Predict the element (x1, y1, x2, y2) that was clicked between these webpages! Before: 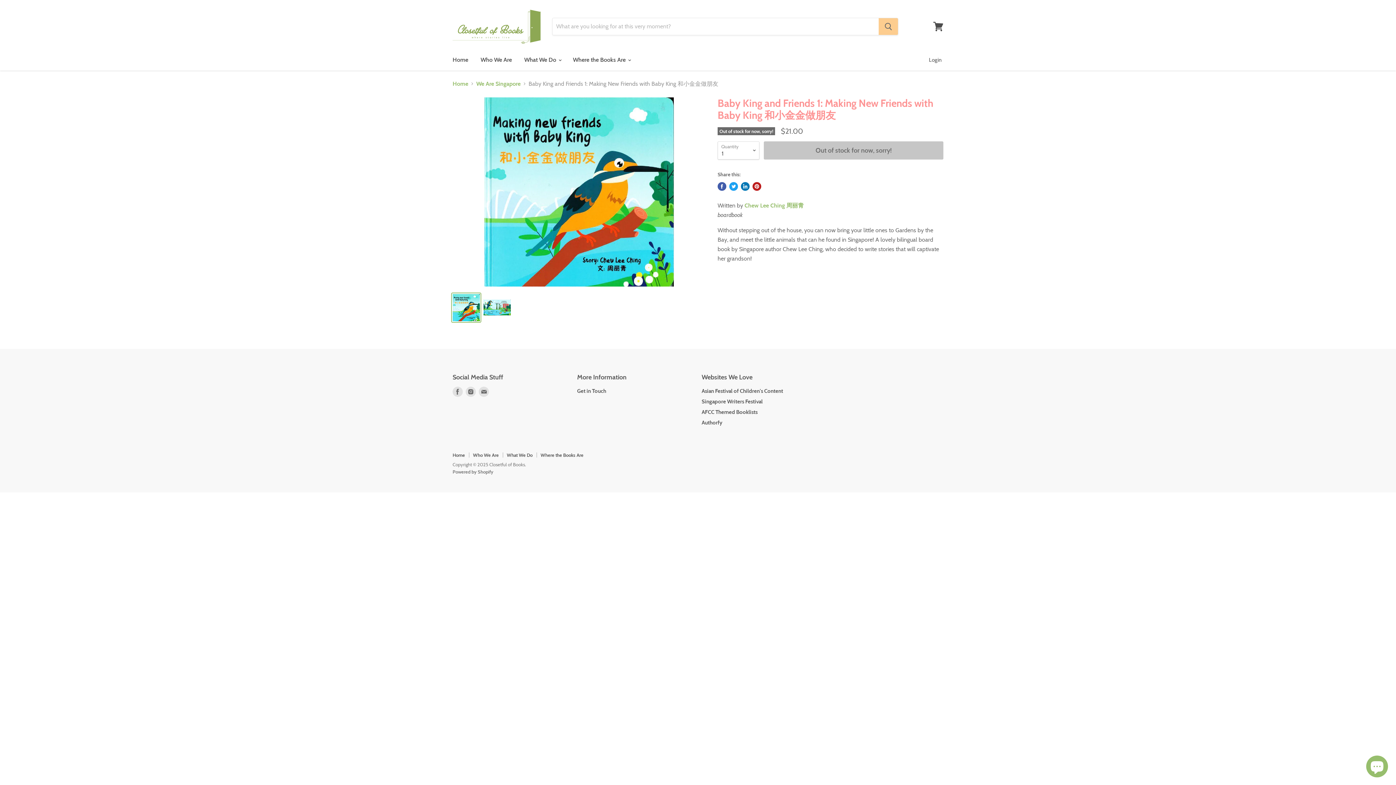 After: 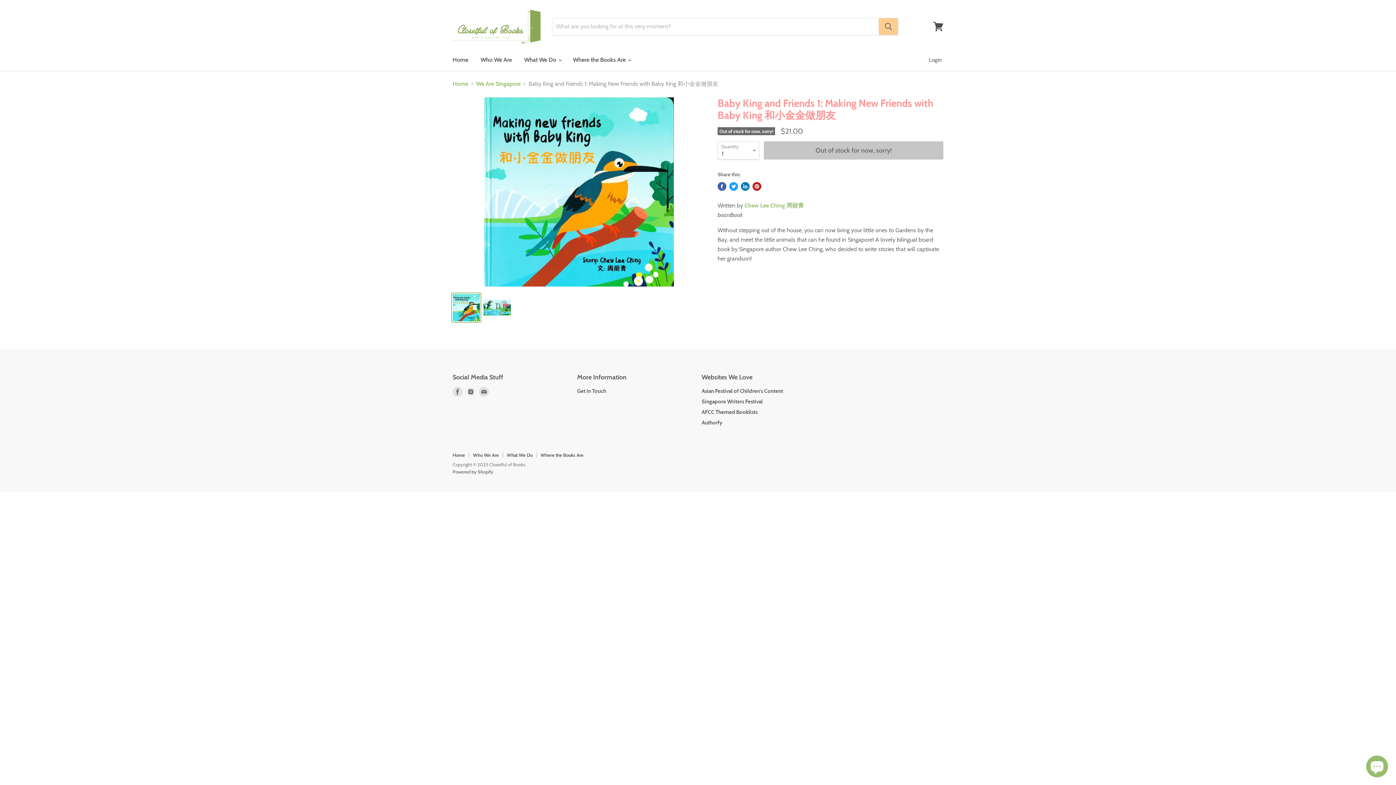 Action: label: Find us on Instagram bbox: (464, 385, 477, 398)